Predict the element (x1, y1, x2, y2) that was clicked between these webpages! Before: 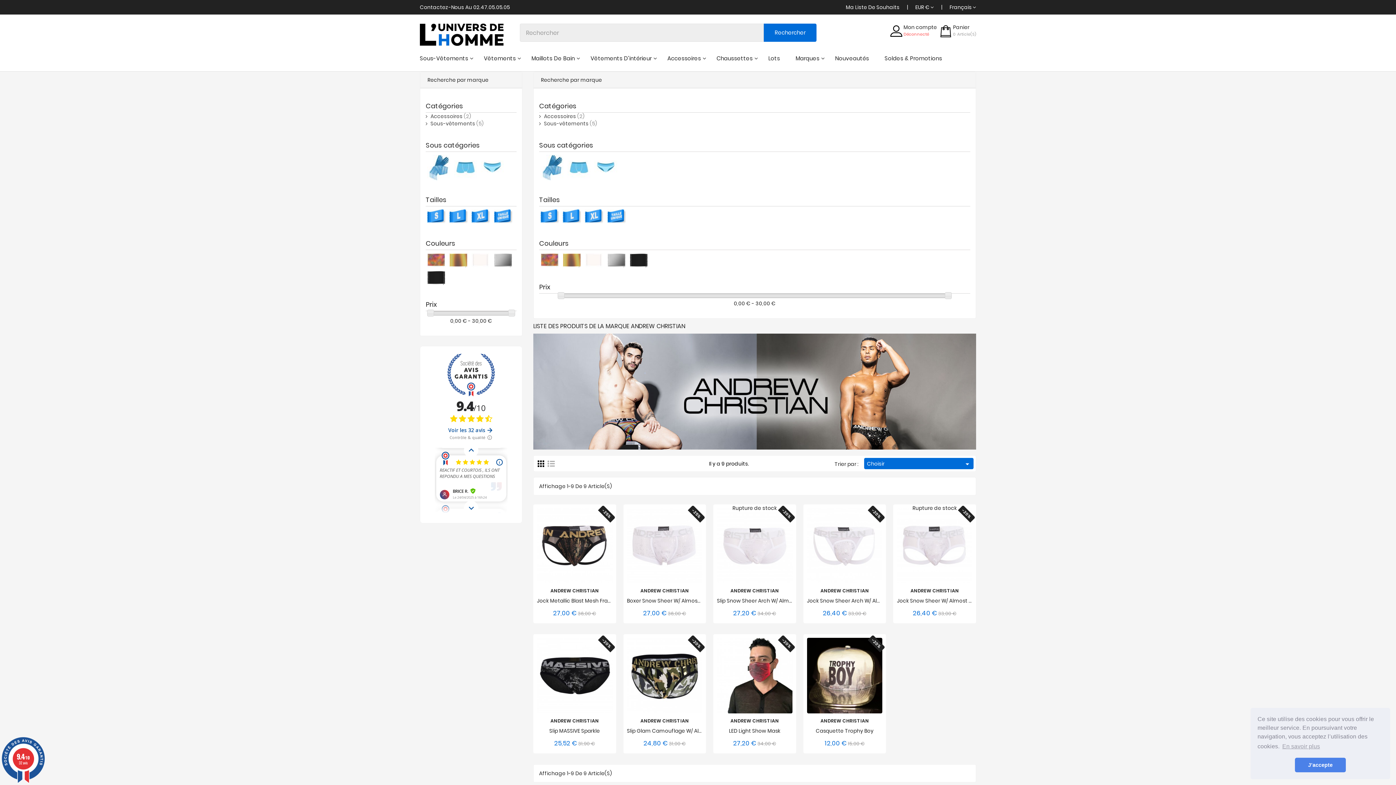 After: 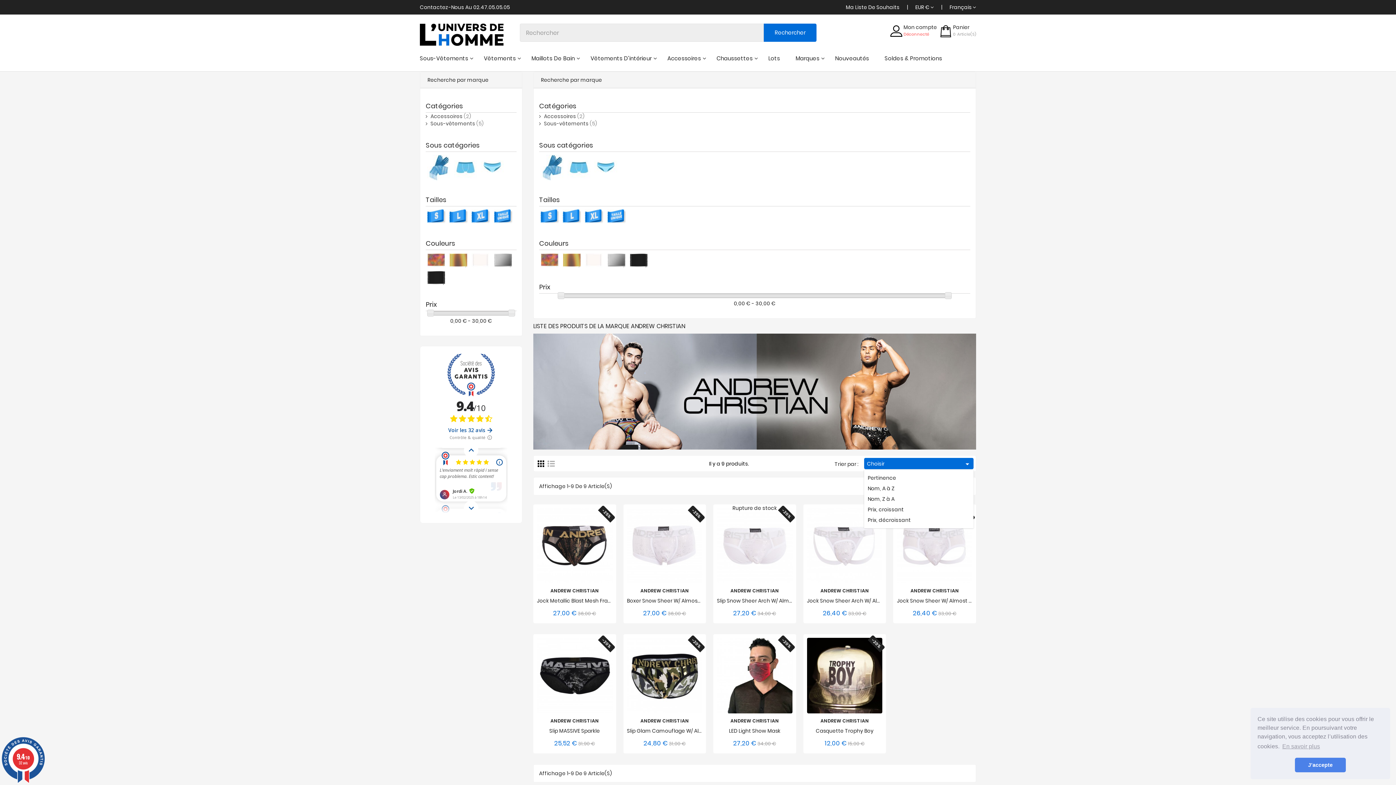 Action: label: Choisir
 bbox: (864, 458, 973, 469)